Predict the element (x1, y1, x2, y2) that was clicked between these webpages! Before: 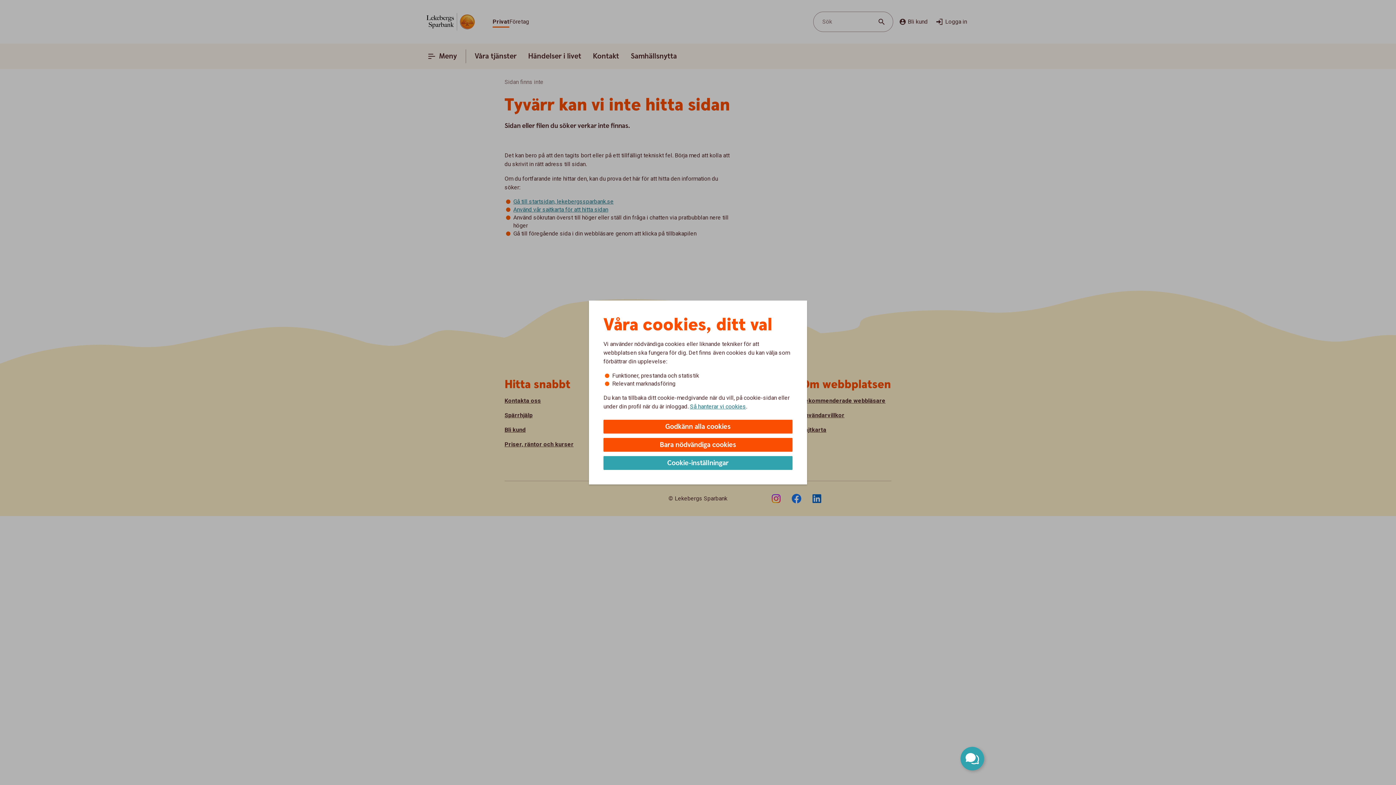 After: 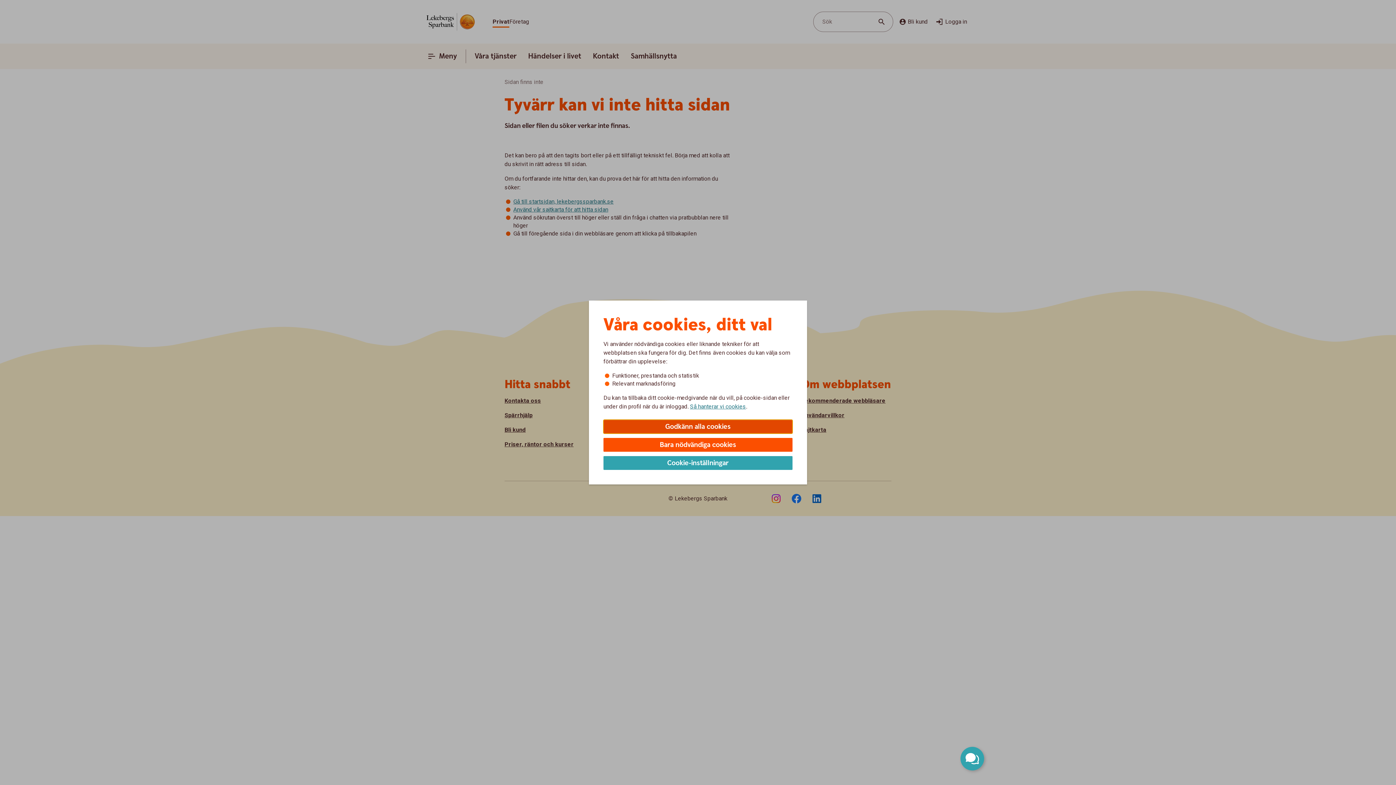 Action: bbox: (603, 420, 792, 433) label: Godkänn alla cookies